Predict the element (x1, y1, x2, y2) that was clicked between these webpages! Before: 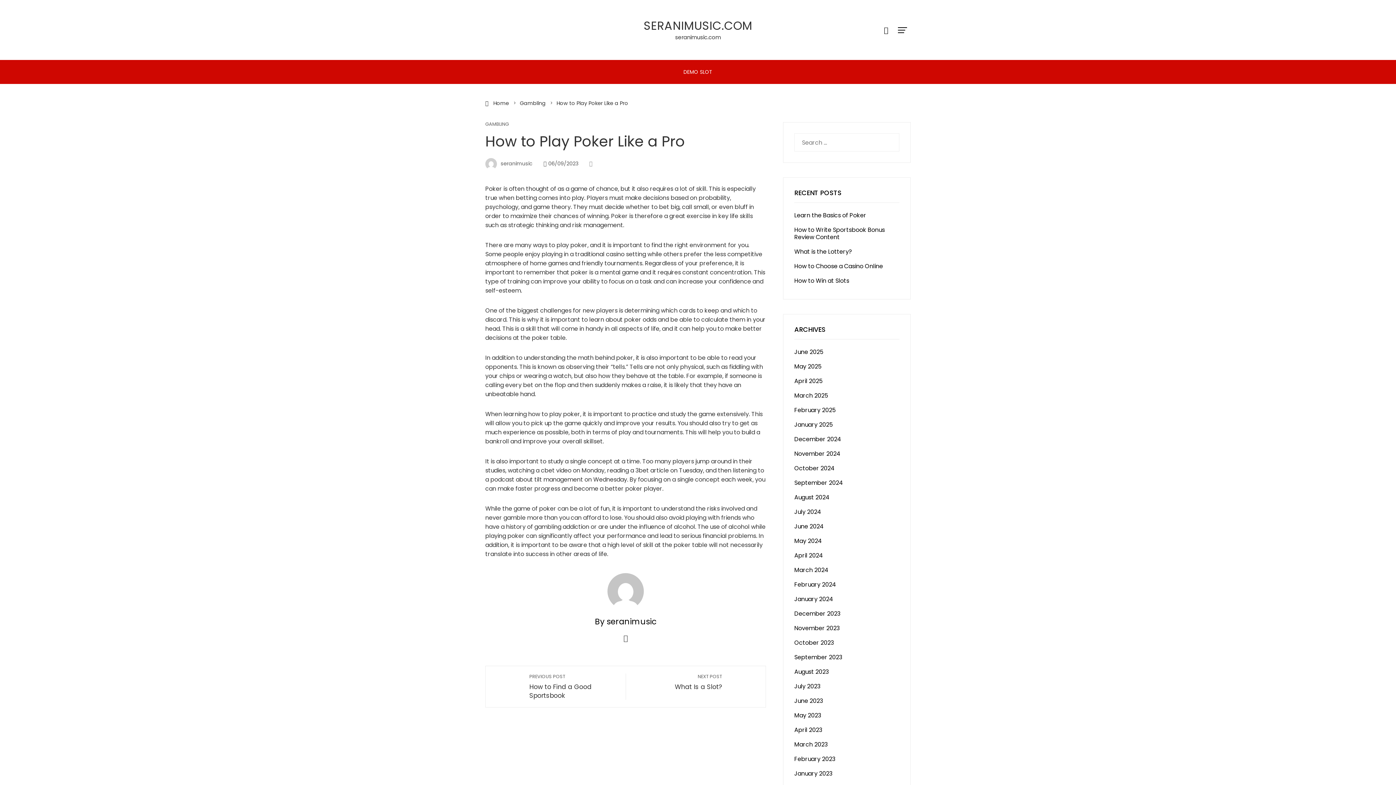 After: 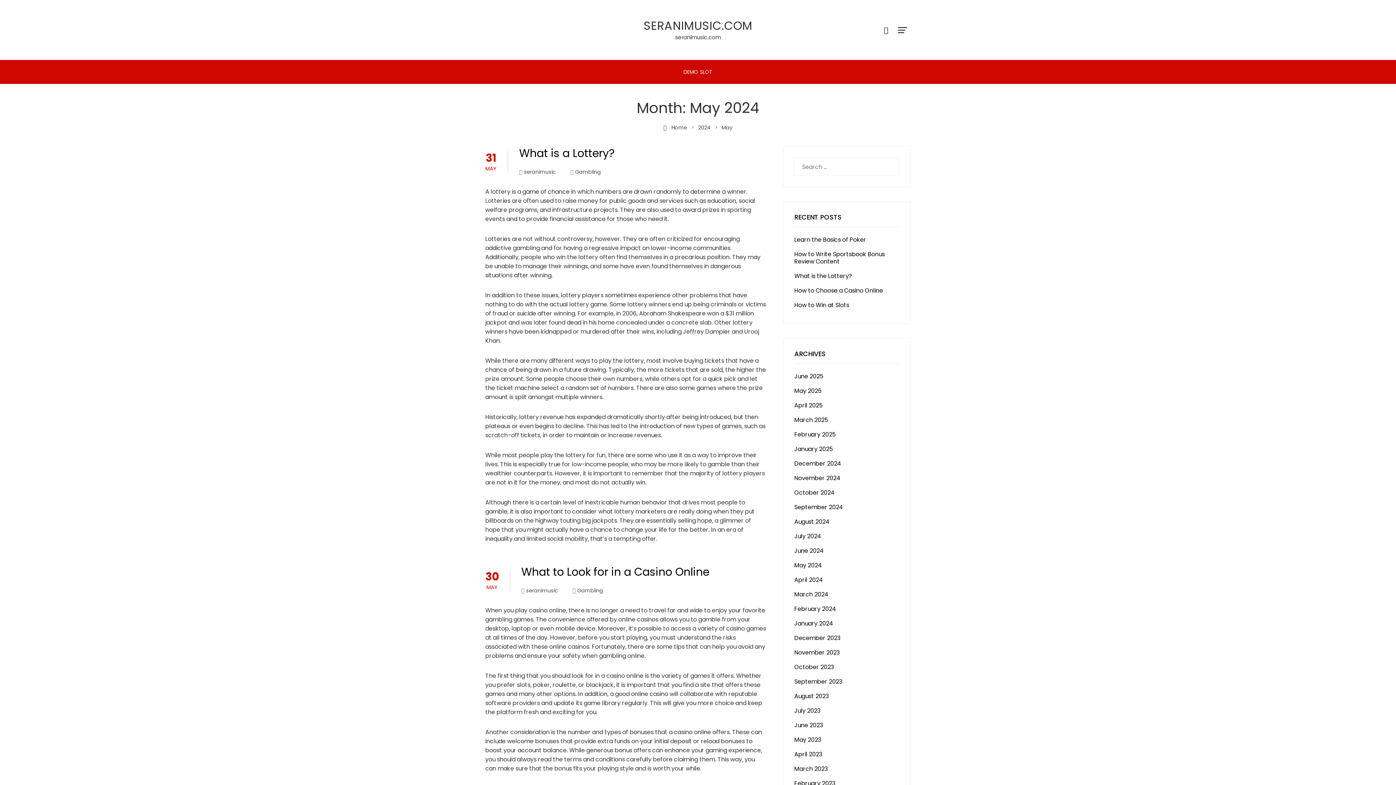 Action: bbox: (794, 537, 822, 545) label: May 2024